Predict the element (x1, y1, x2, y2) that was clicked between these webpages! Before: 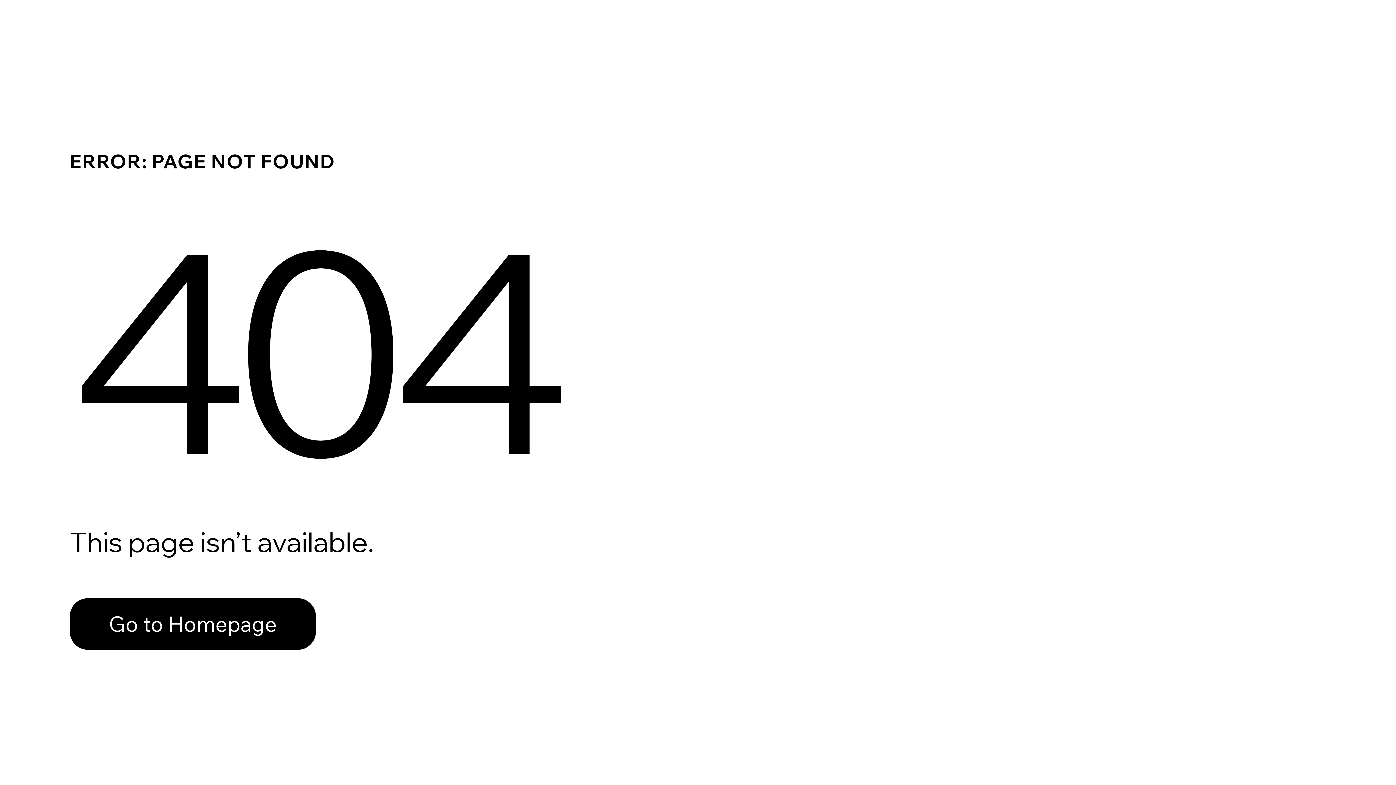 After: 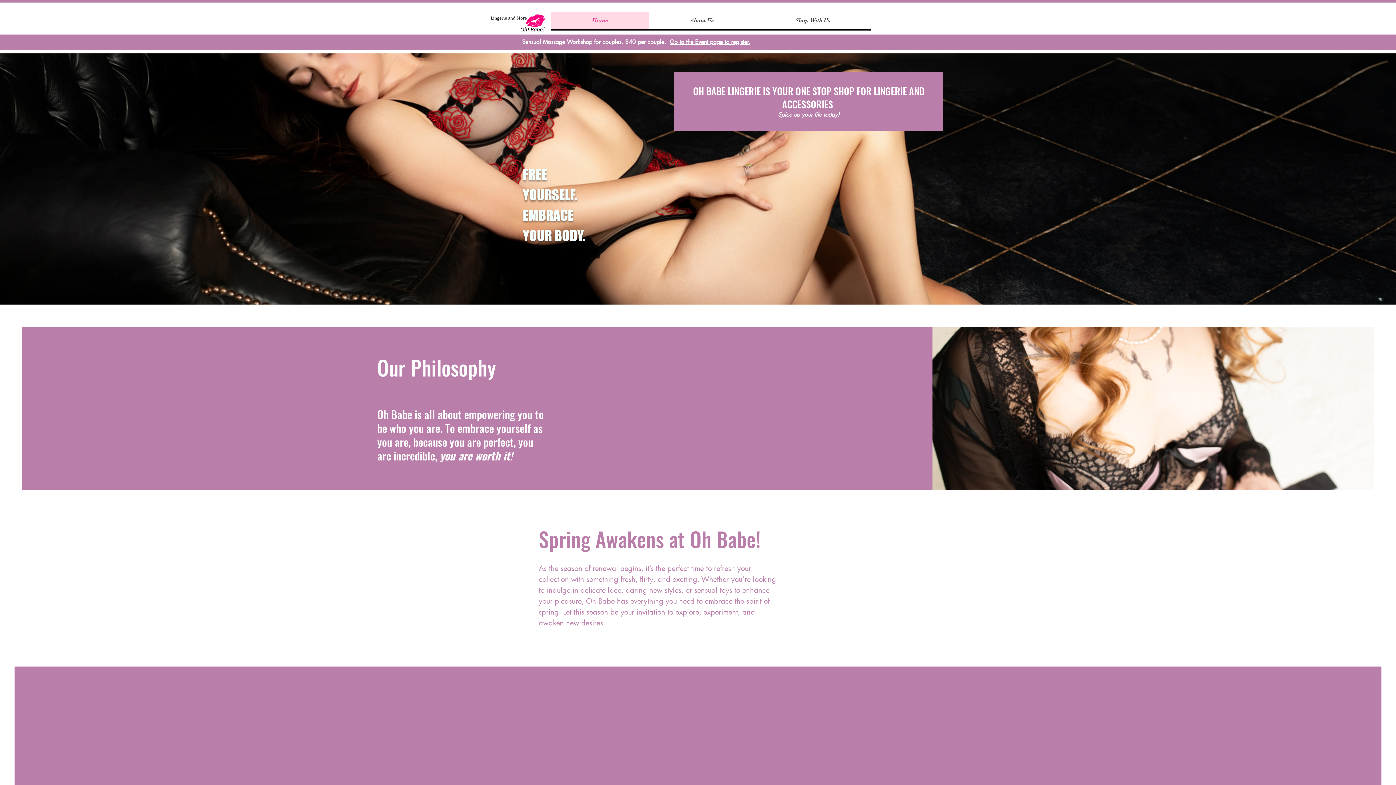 Action: label: Go to Homepage bbox: (69, 582, 768, 659)